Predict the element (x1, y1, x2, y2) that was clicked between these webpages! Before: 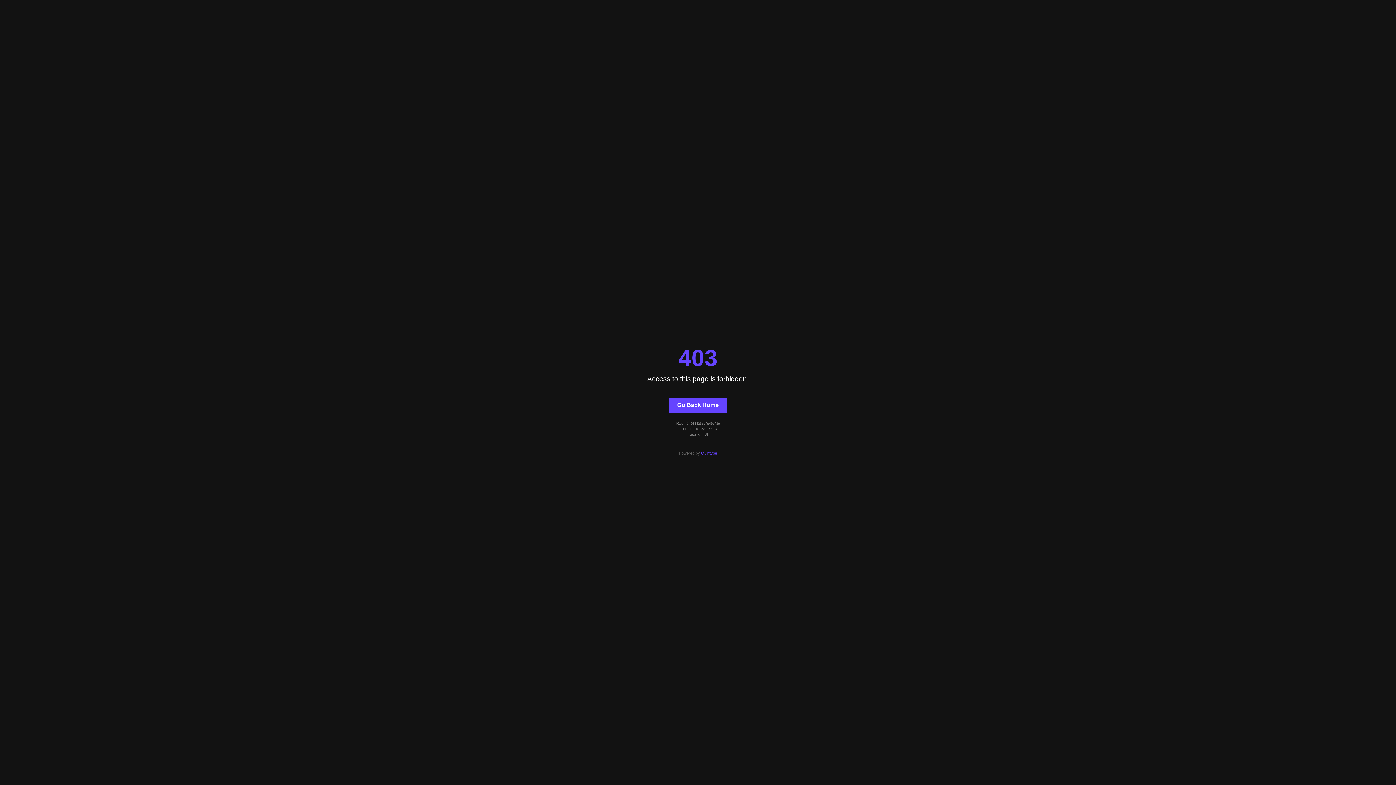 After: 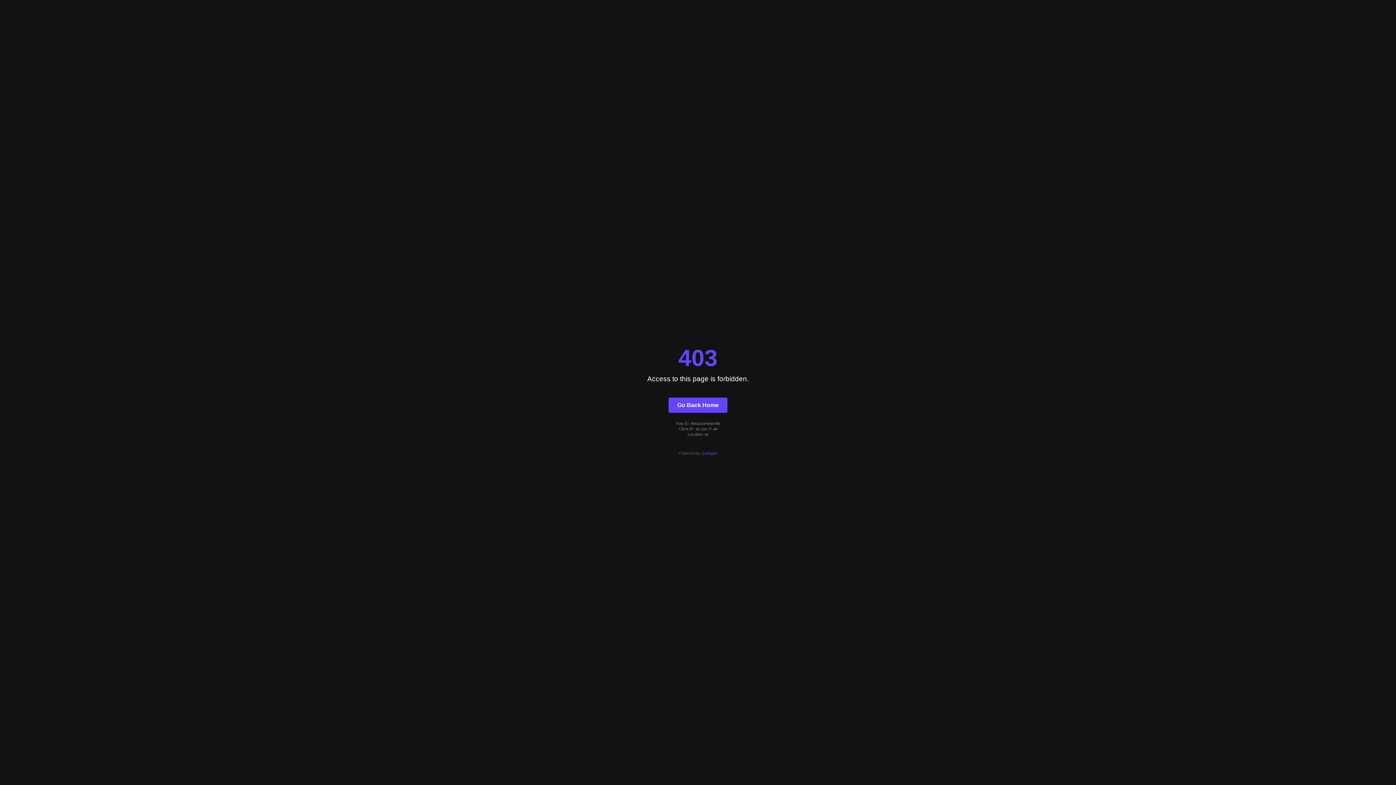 Action: bbox: (701, 451, 717, 455) label: Quintype